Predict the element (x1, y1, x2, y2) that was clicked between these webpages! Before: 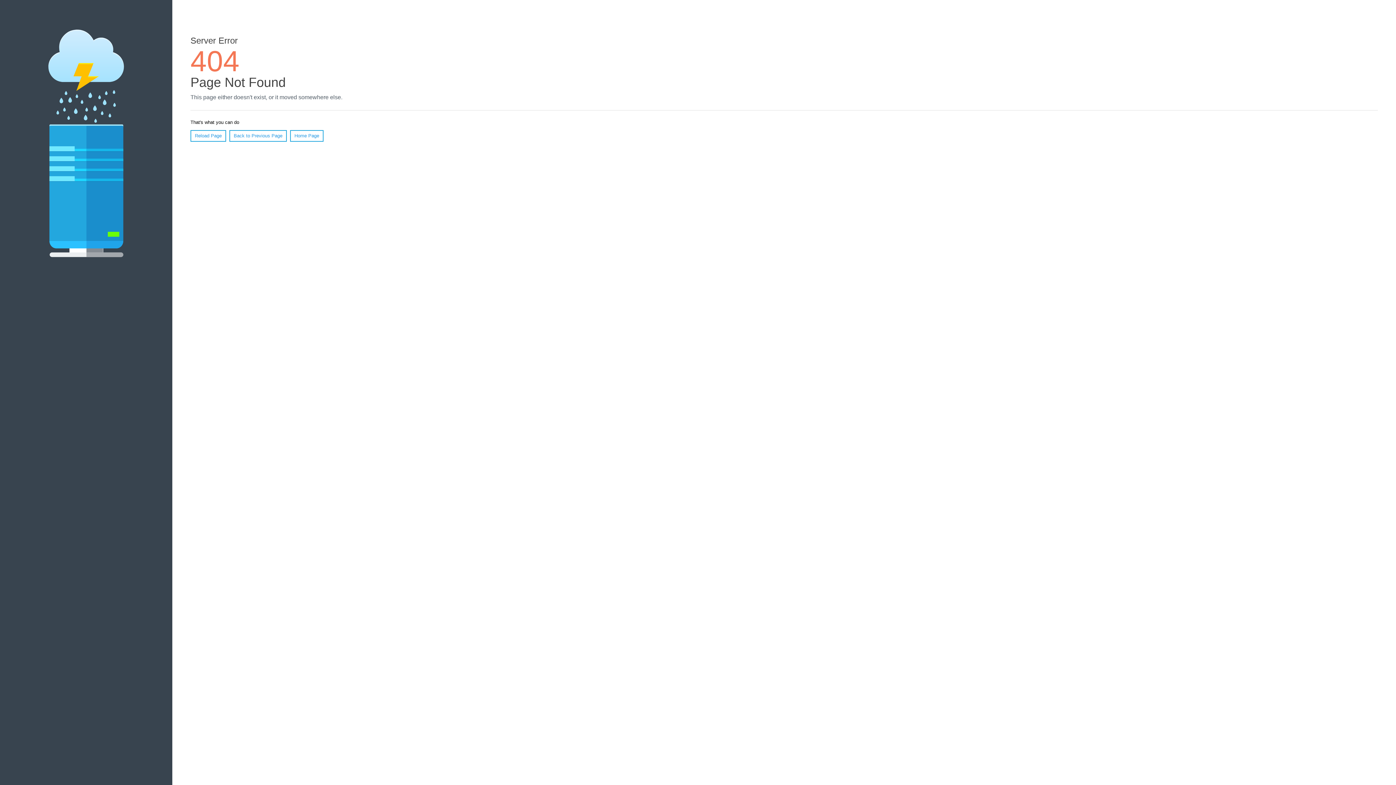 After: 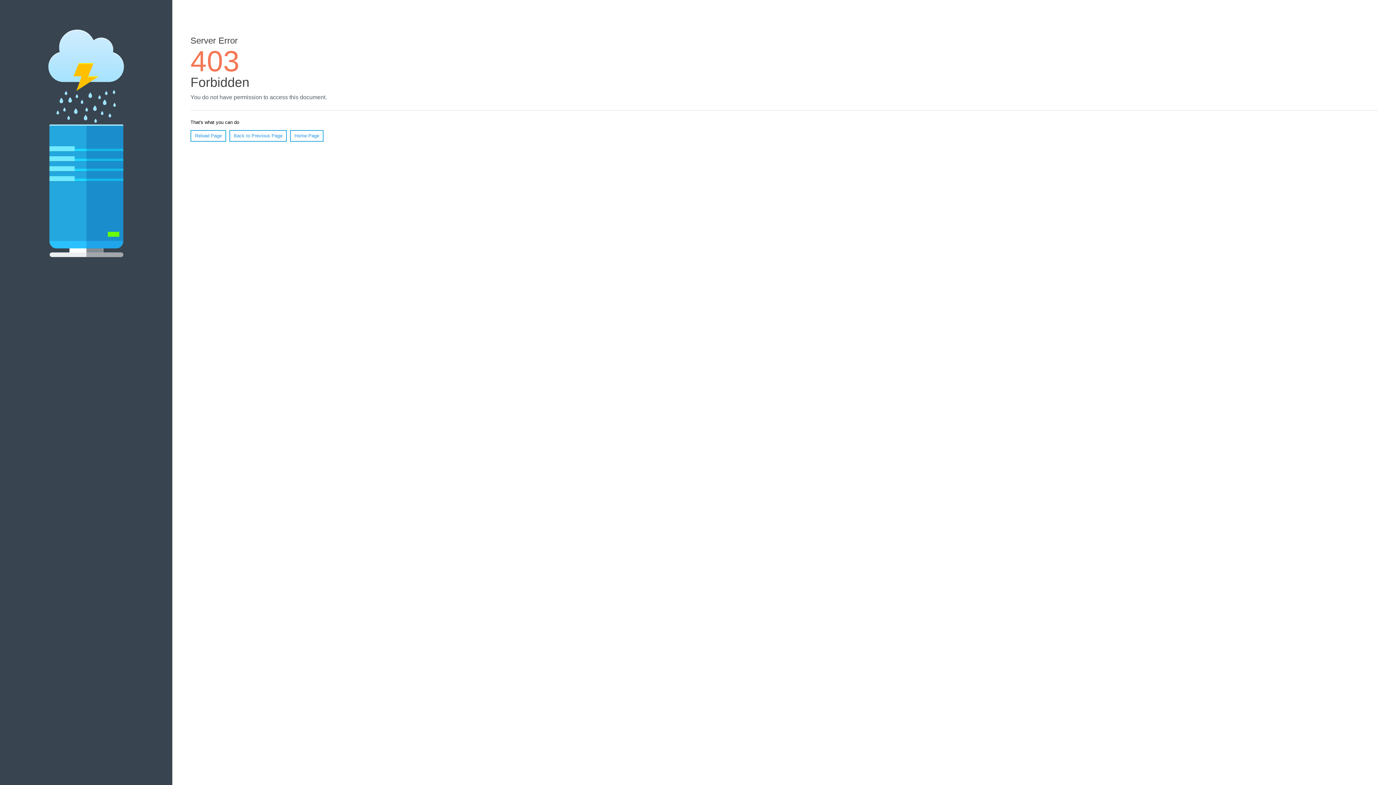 Action: bbox: (290, 130, 323, 141) label: Home Page